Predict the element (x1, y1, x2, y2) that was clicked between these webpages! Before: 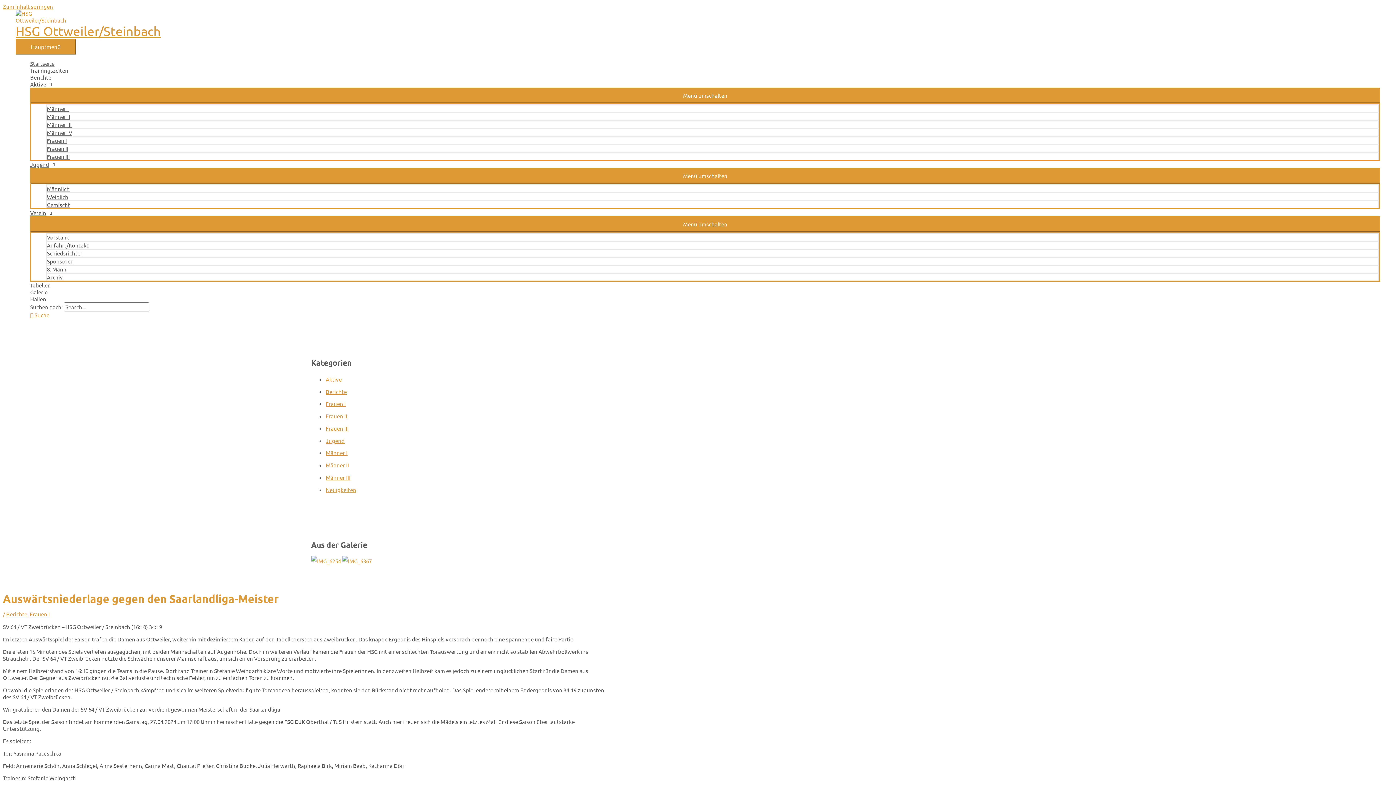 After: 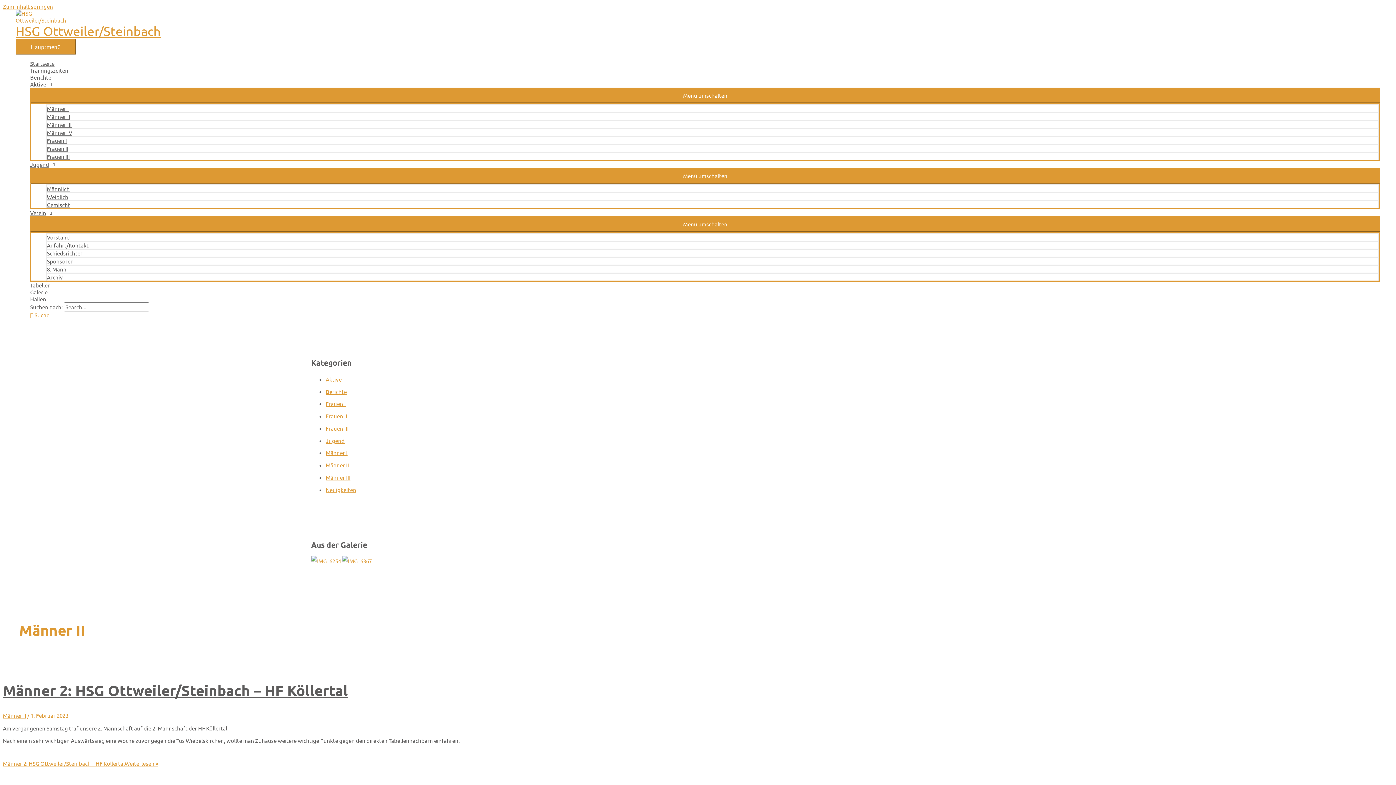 Action: label: Männer II bbox: (325, 461, 349, 468)